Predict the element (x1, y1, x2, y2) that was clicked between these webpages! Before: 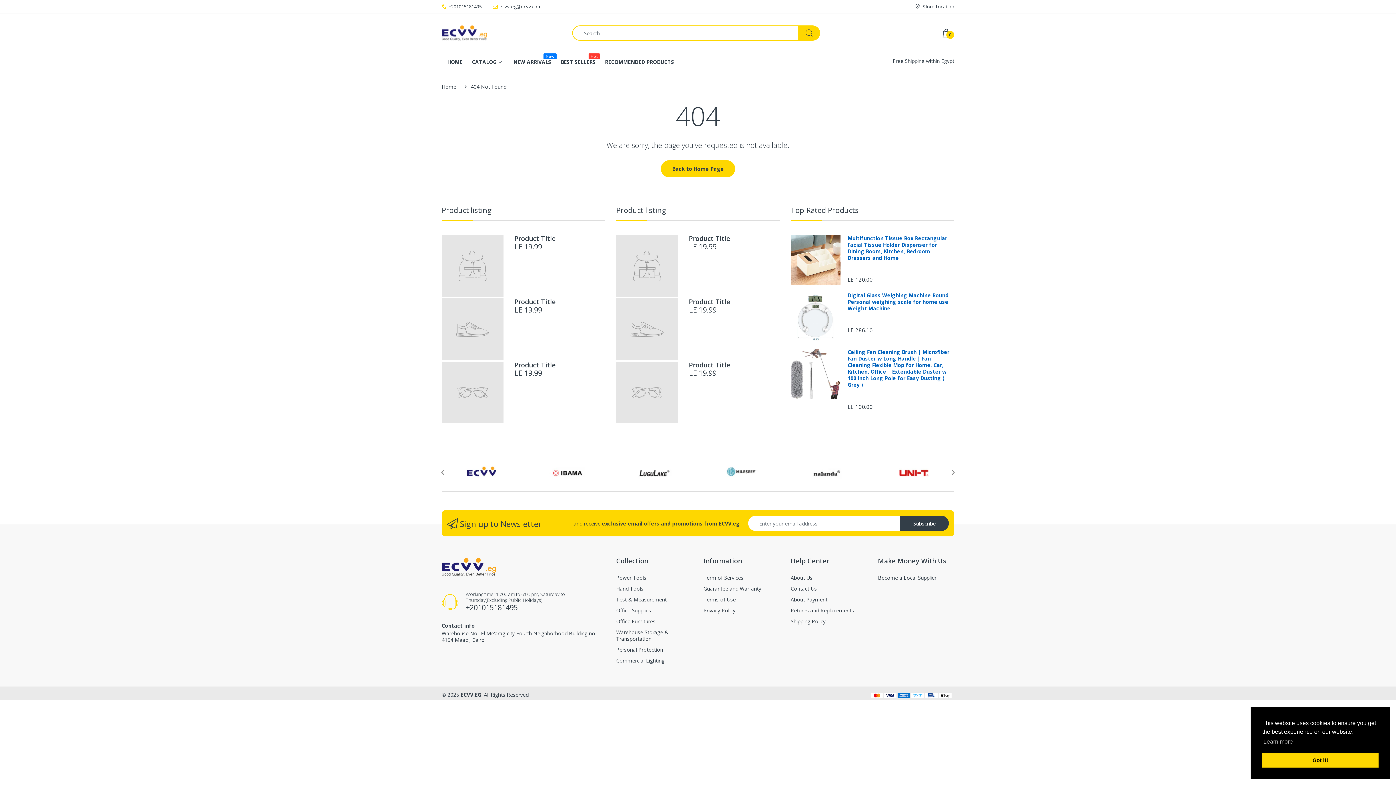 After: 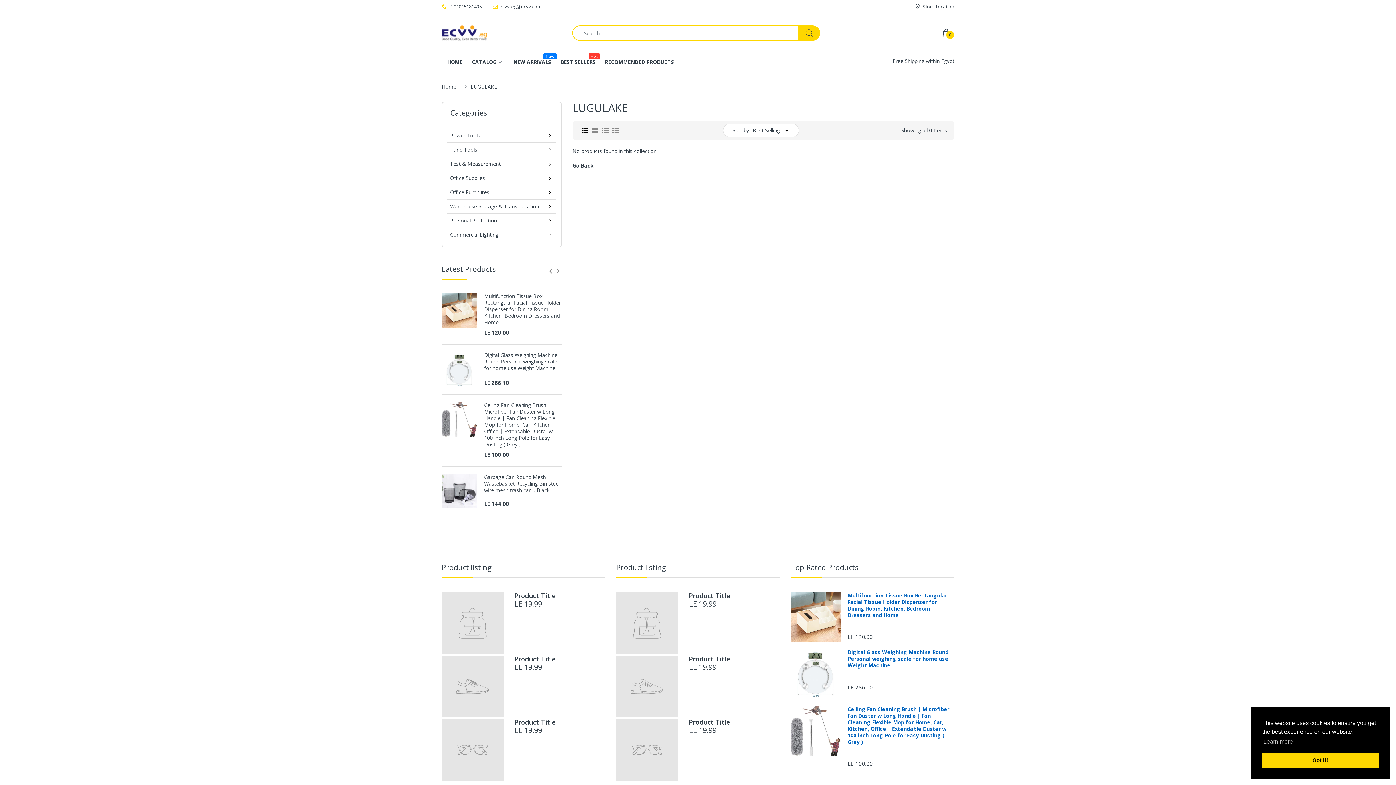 Action: bbox: (618, 457, 690, 488)